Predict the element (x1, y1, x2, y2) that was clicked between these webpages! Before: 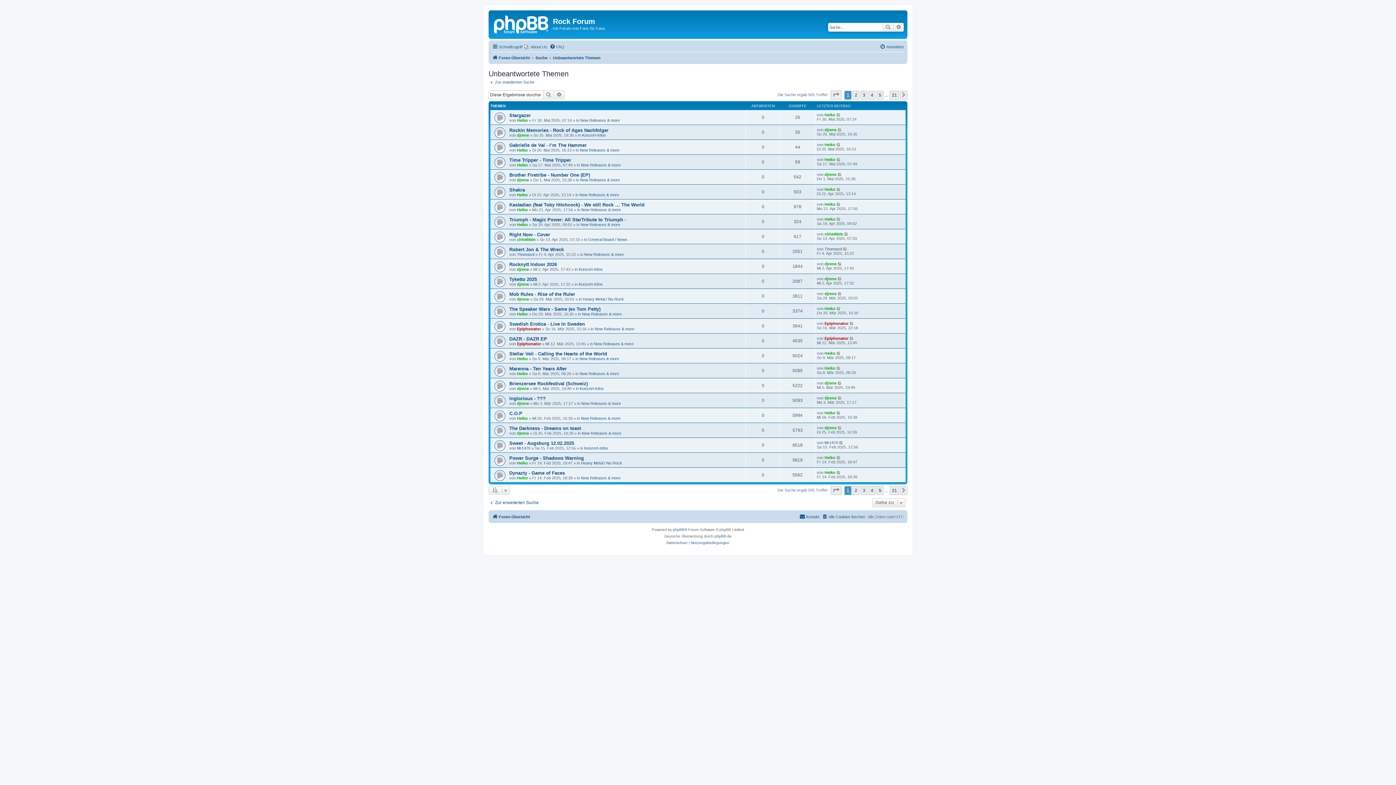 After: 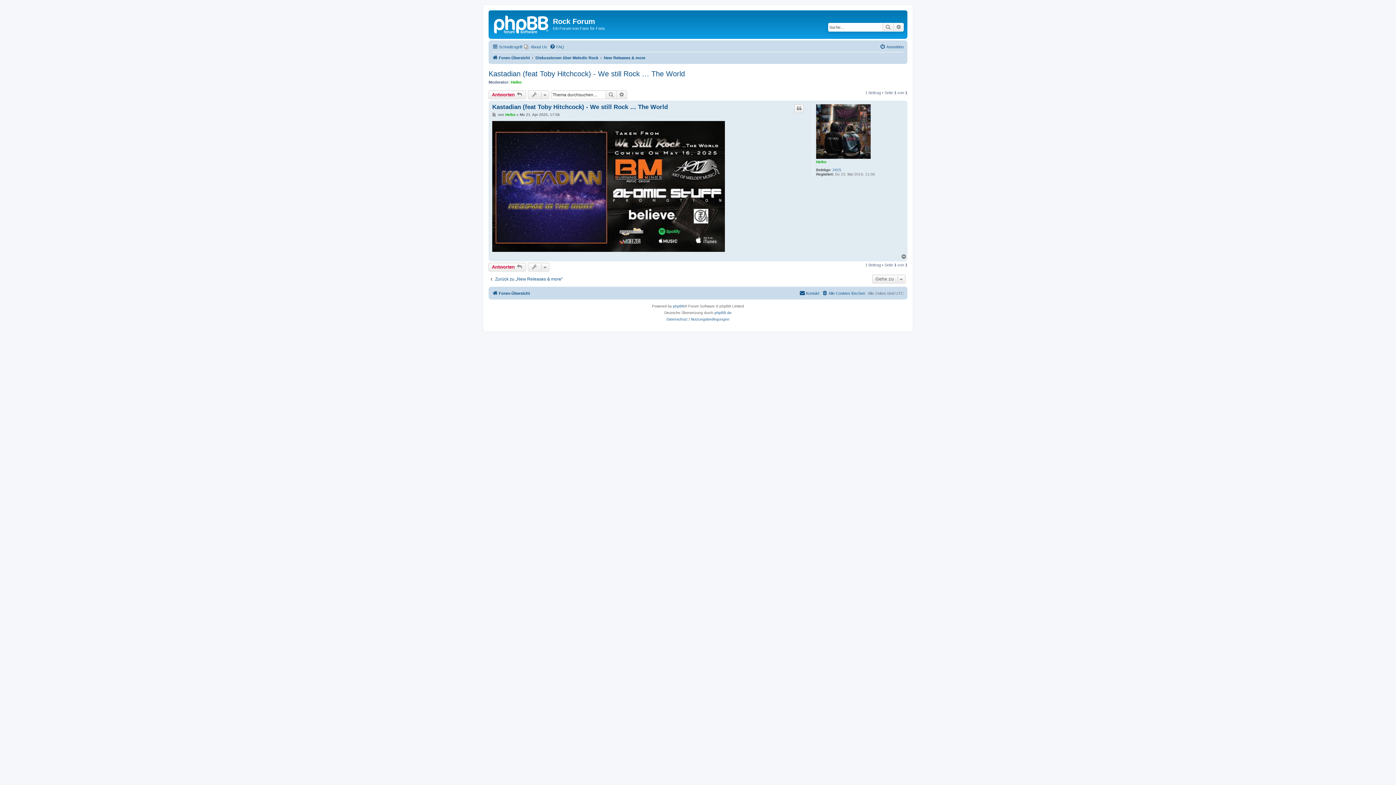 Action: bbox: (509, 202, 644, 207) label: Kastadian (feat Toby Hitchcock) - We still Rock … The World